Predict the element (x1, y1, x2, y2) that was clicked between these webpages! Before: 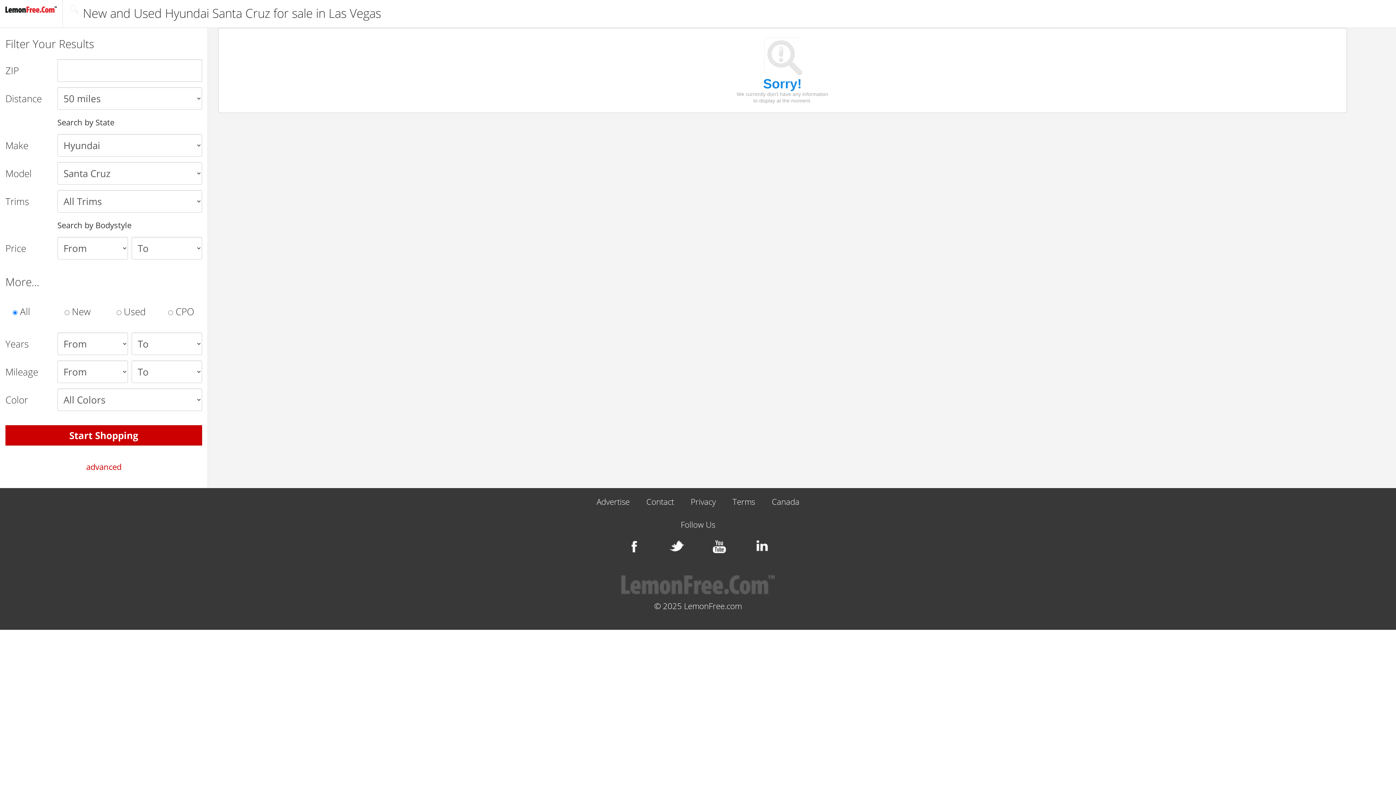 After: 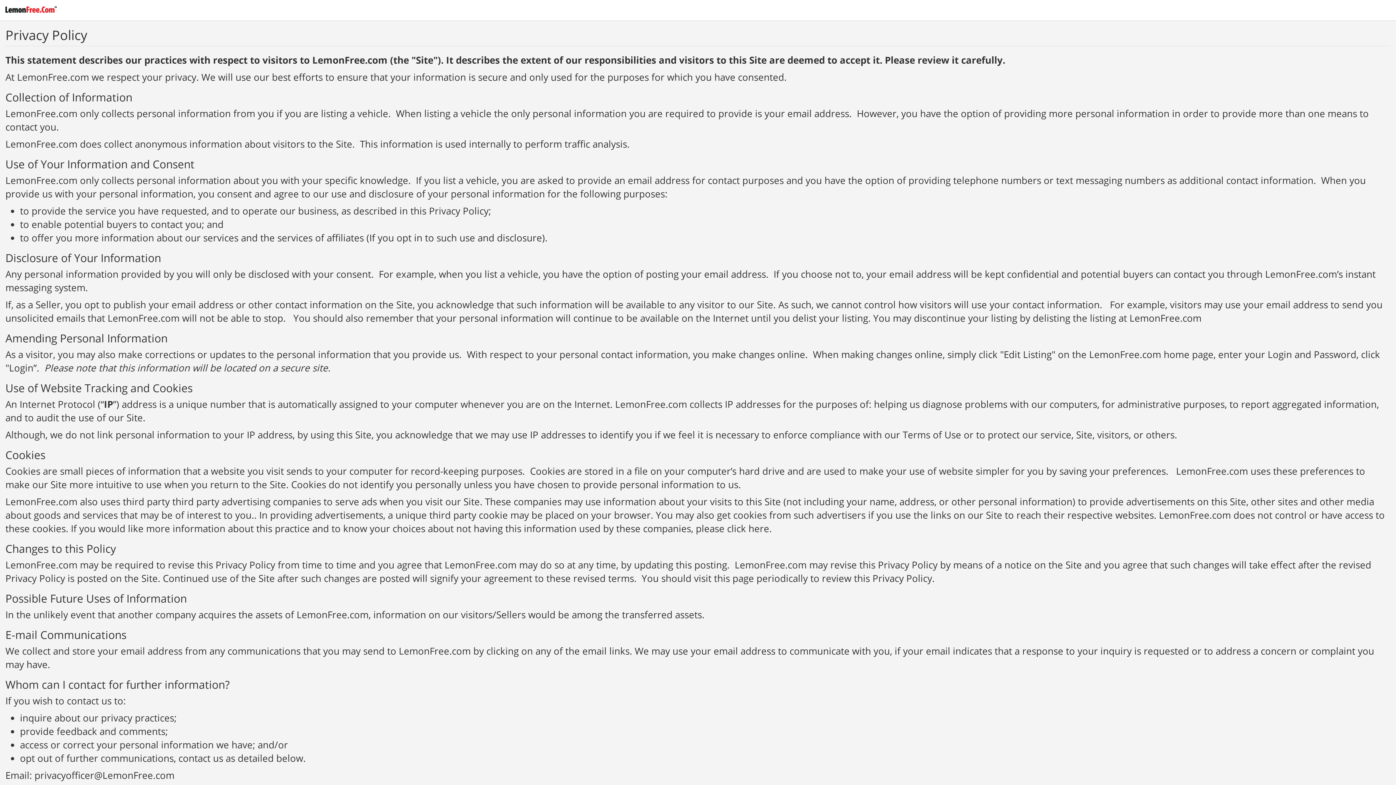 Action: bbox: (690, 497, 716, 506) label: Privacy